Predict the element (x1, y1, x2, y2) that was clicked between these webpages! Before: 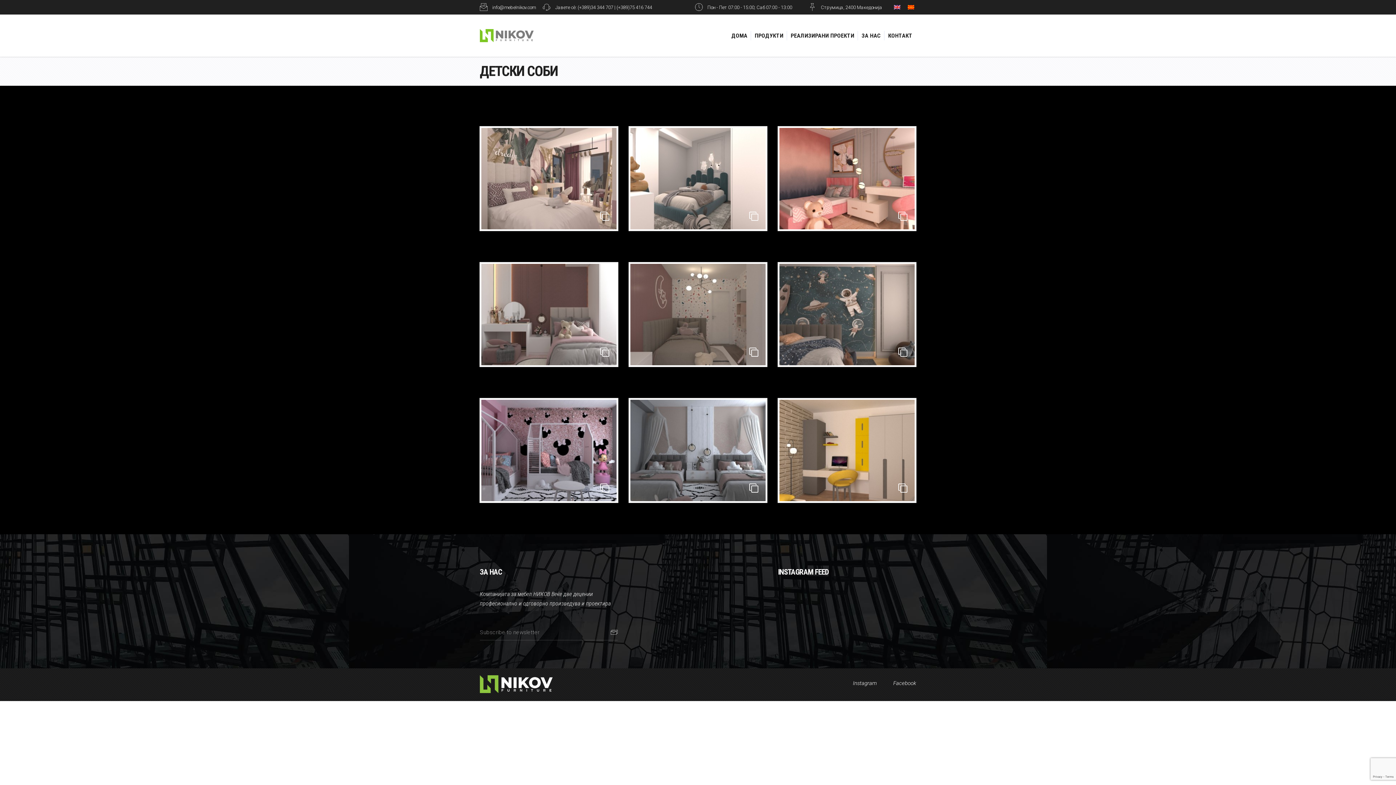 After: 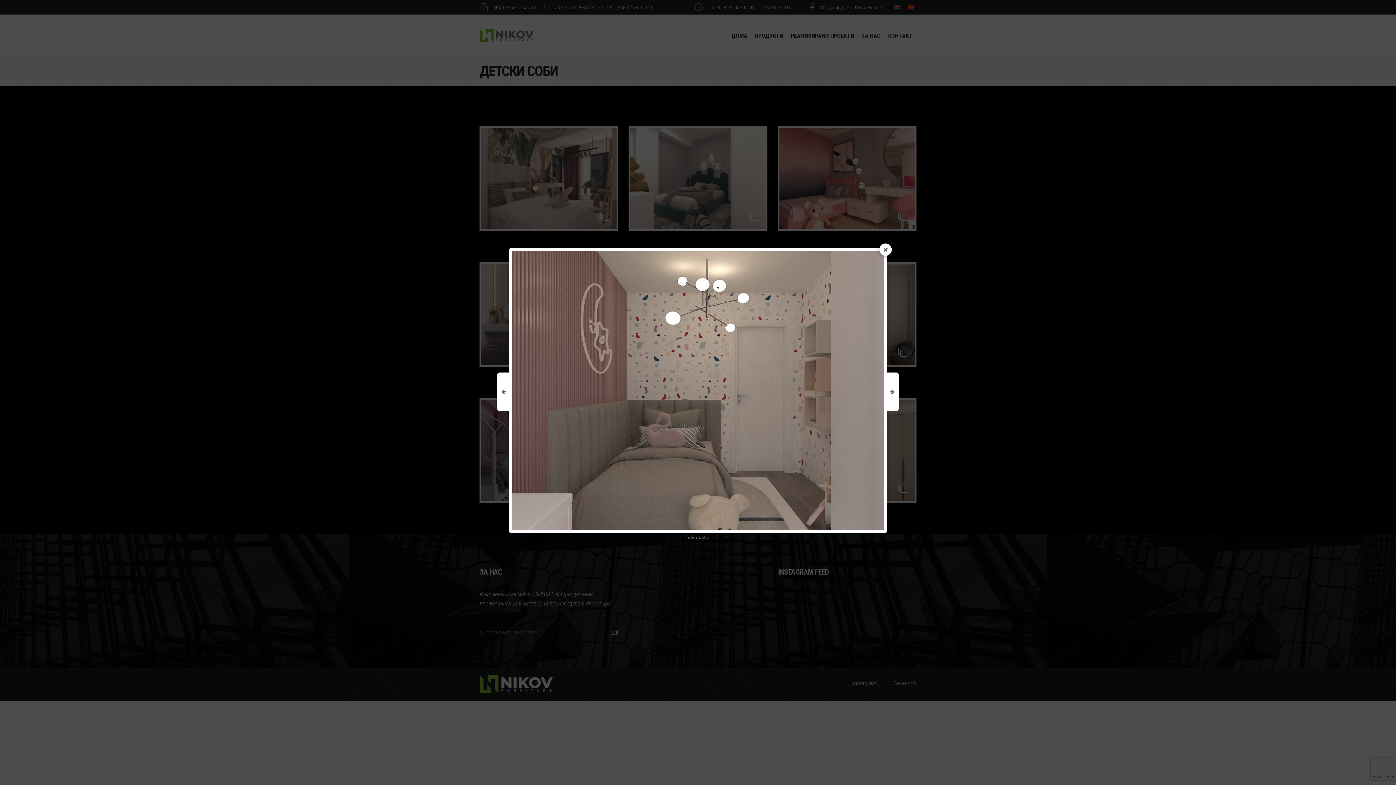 Action: bbox: (630, 264, 765, 365)